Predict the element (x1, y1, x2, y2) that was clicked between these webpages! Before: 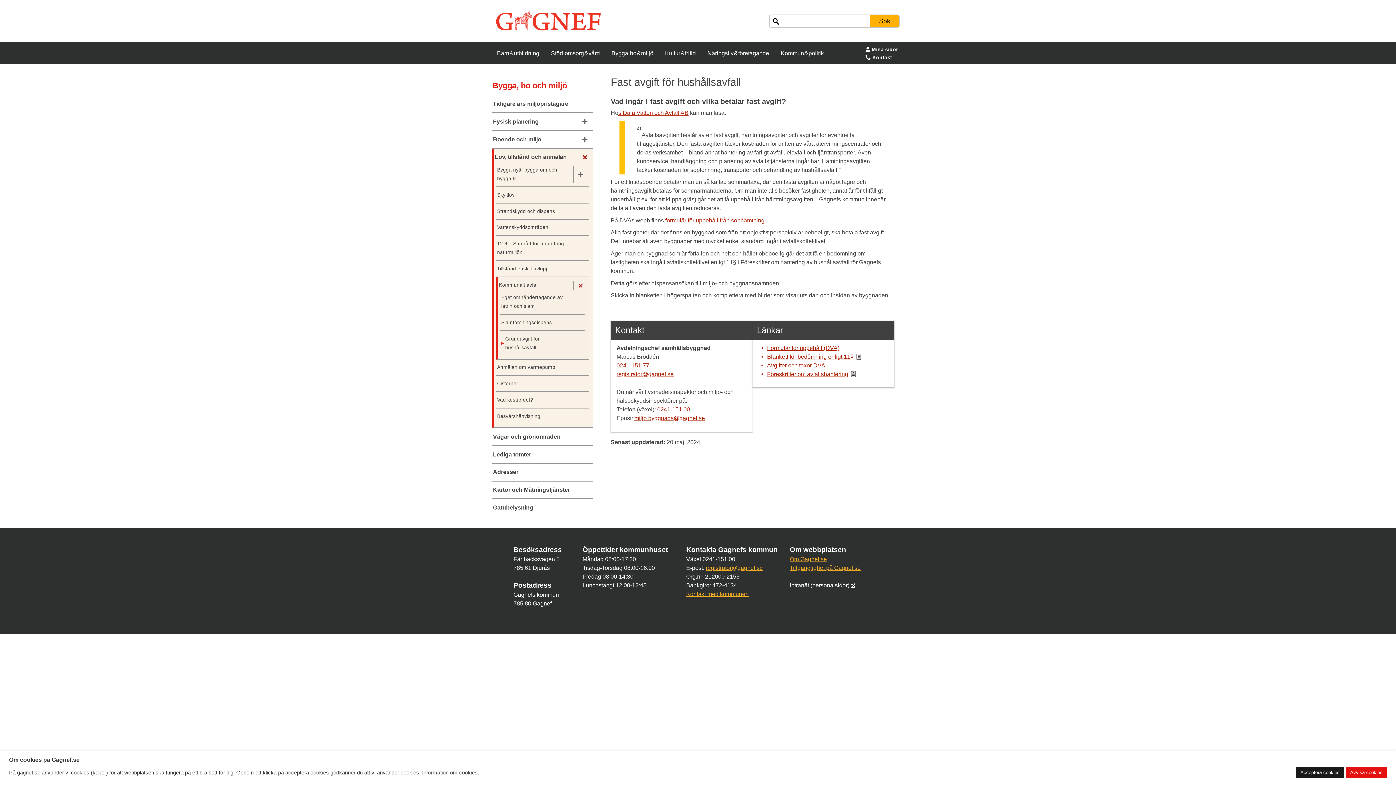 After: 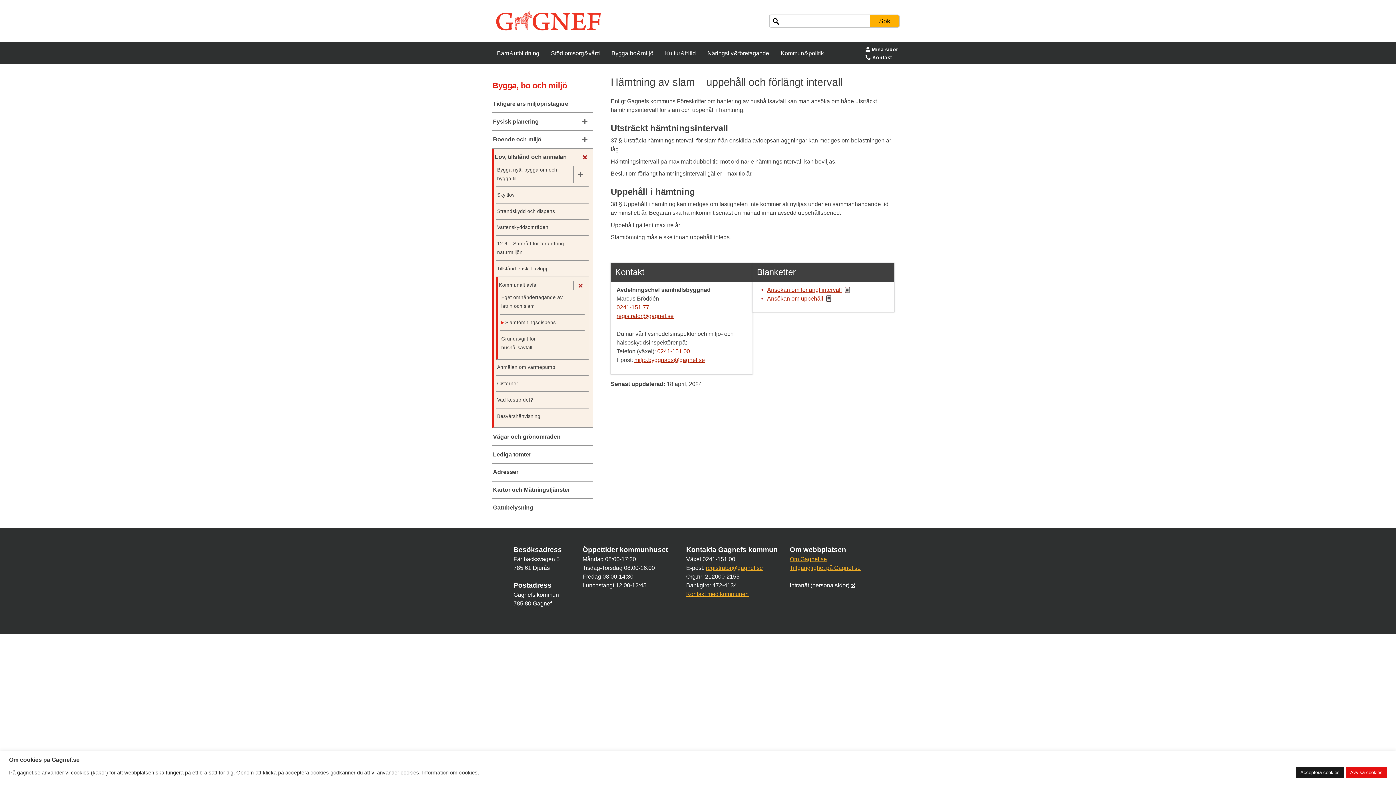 Action: bbox: (501, 318, 567, 327) label: Slamtömningsdispens